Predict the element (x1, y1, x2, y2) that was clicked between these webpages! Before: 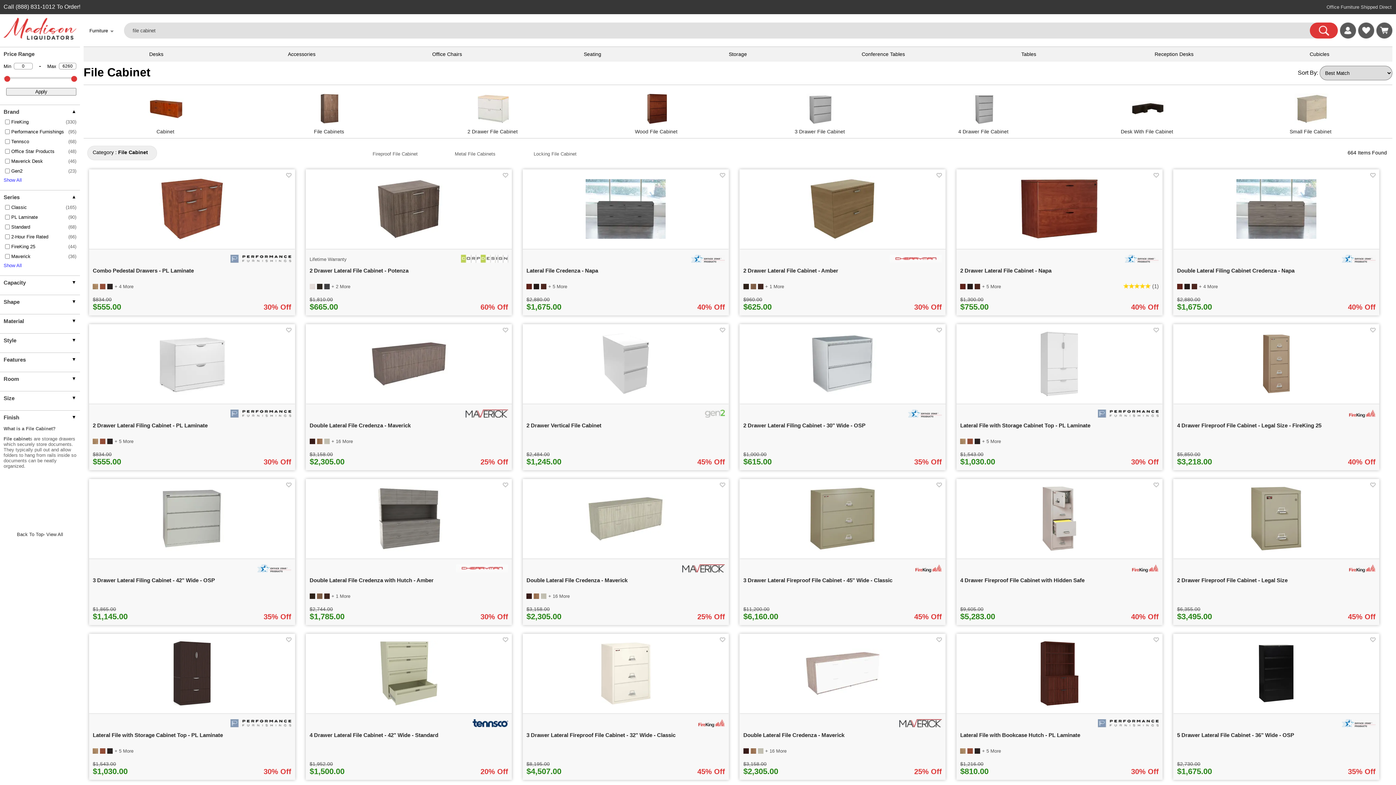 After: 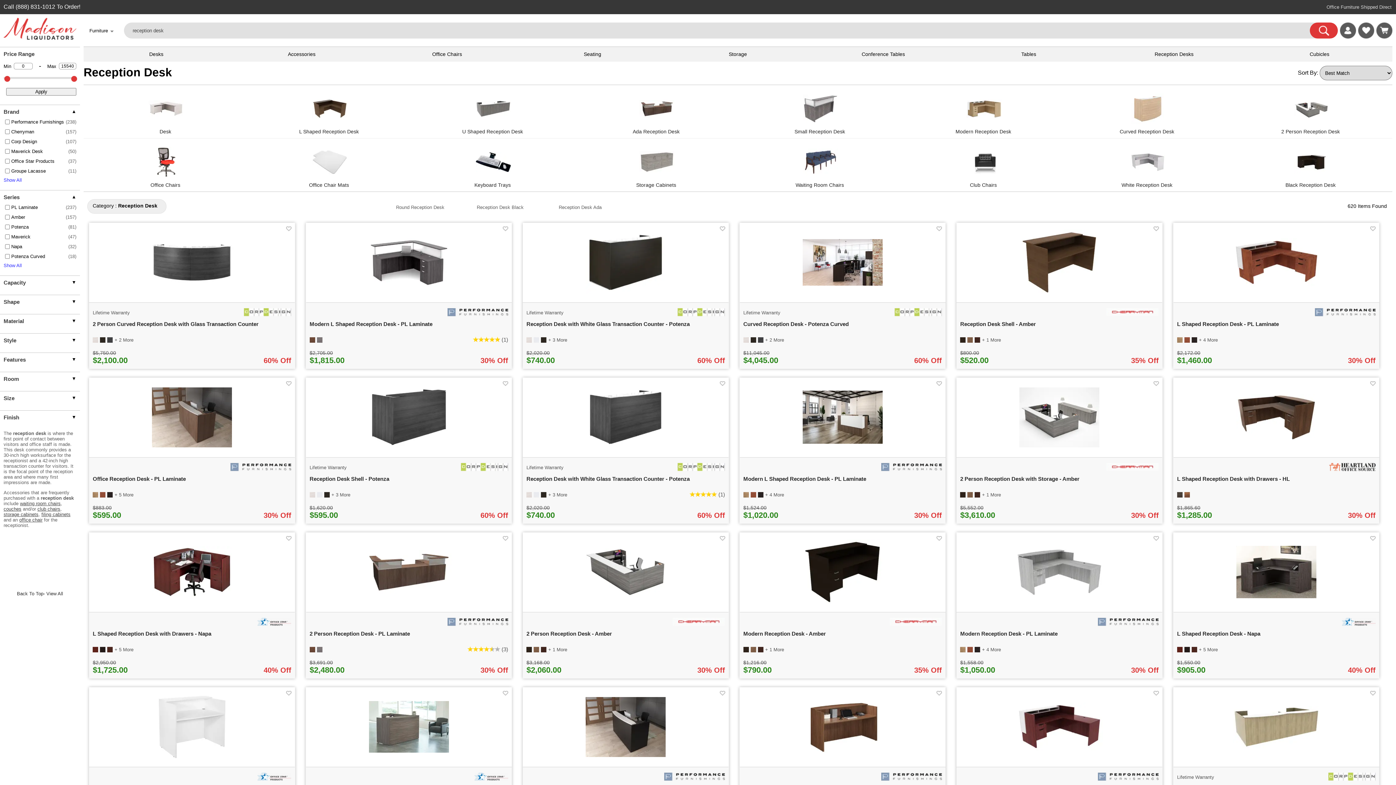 Action: bbox: (1101, 46, 1247, 61) label: Reception Desks